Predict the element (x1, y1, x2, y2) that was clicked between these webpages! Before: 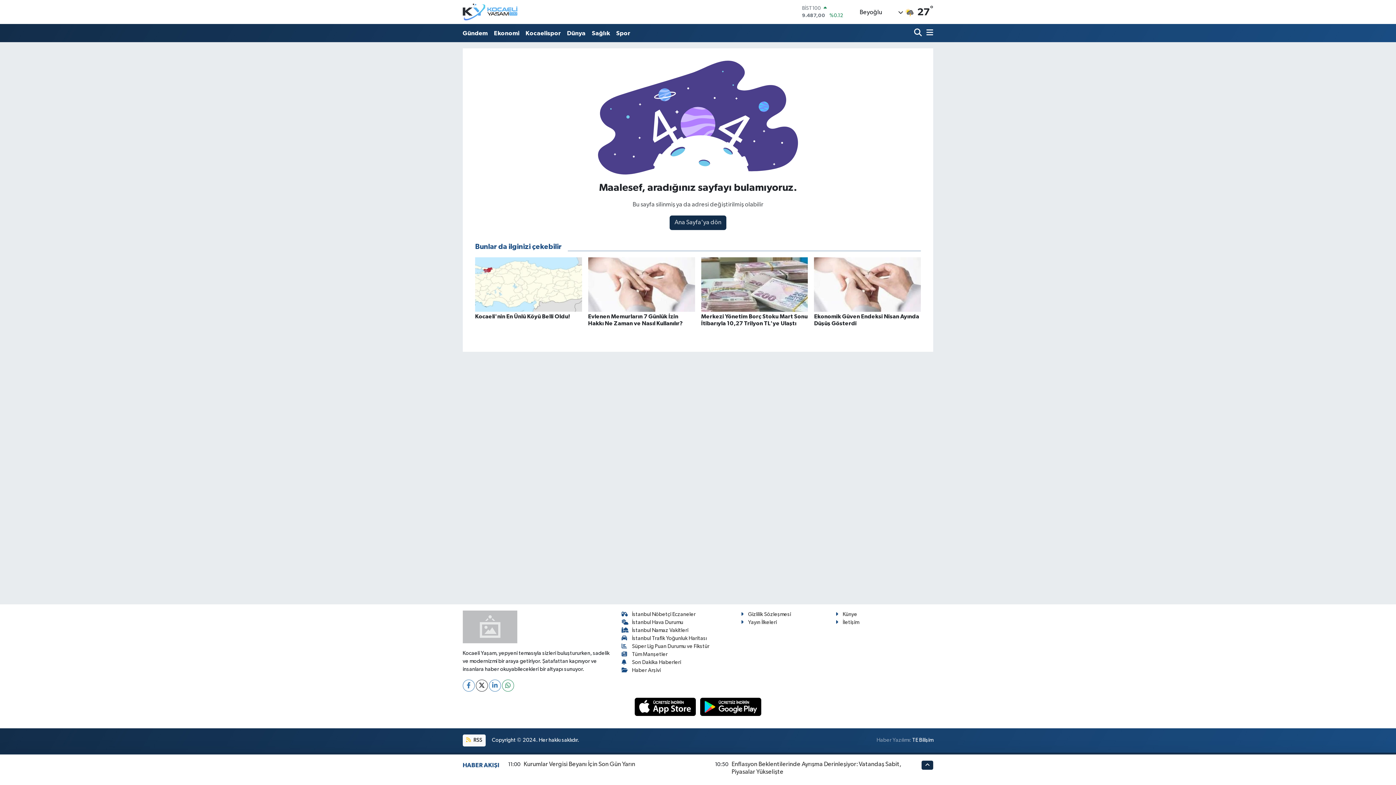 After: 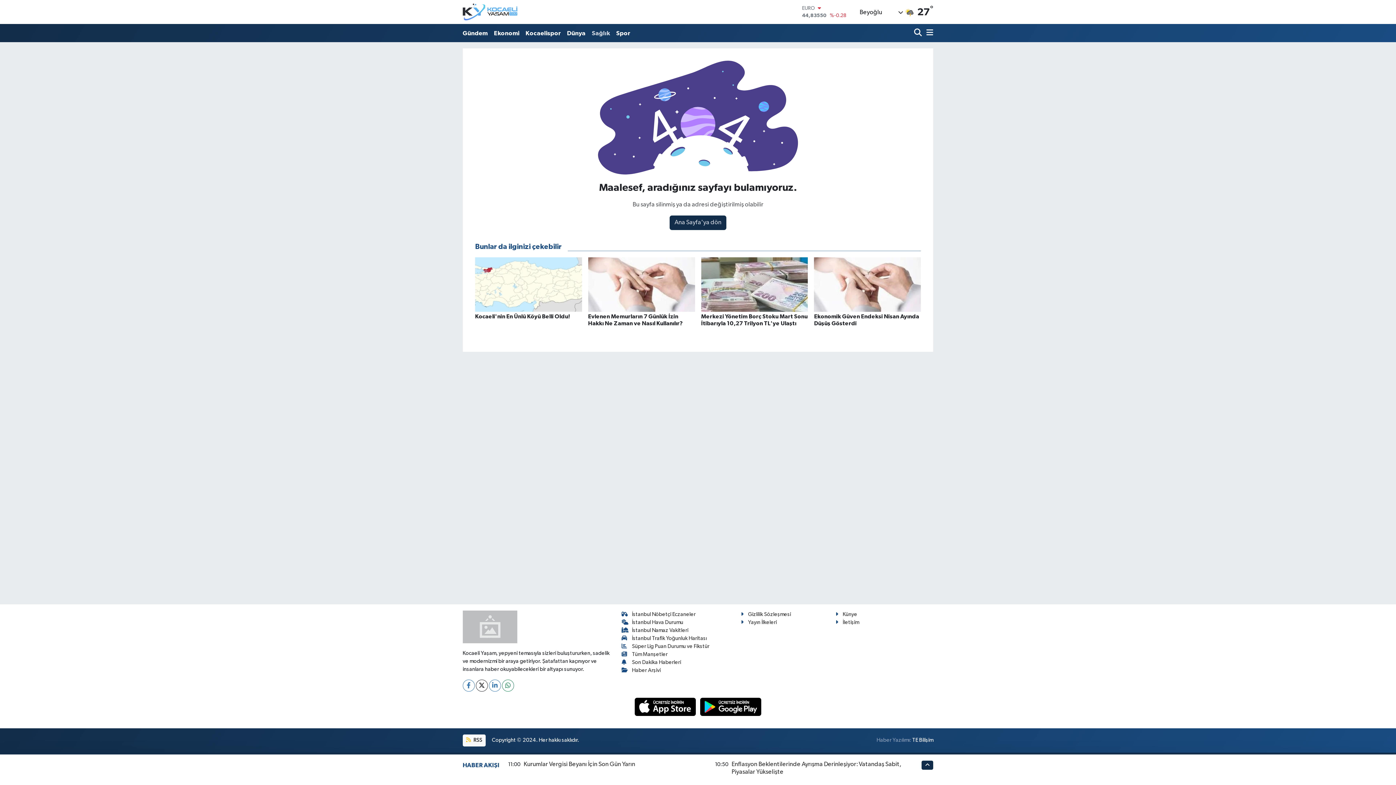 Action: label: Sağlık bbox: (588, 25, 613, 40)